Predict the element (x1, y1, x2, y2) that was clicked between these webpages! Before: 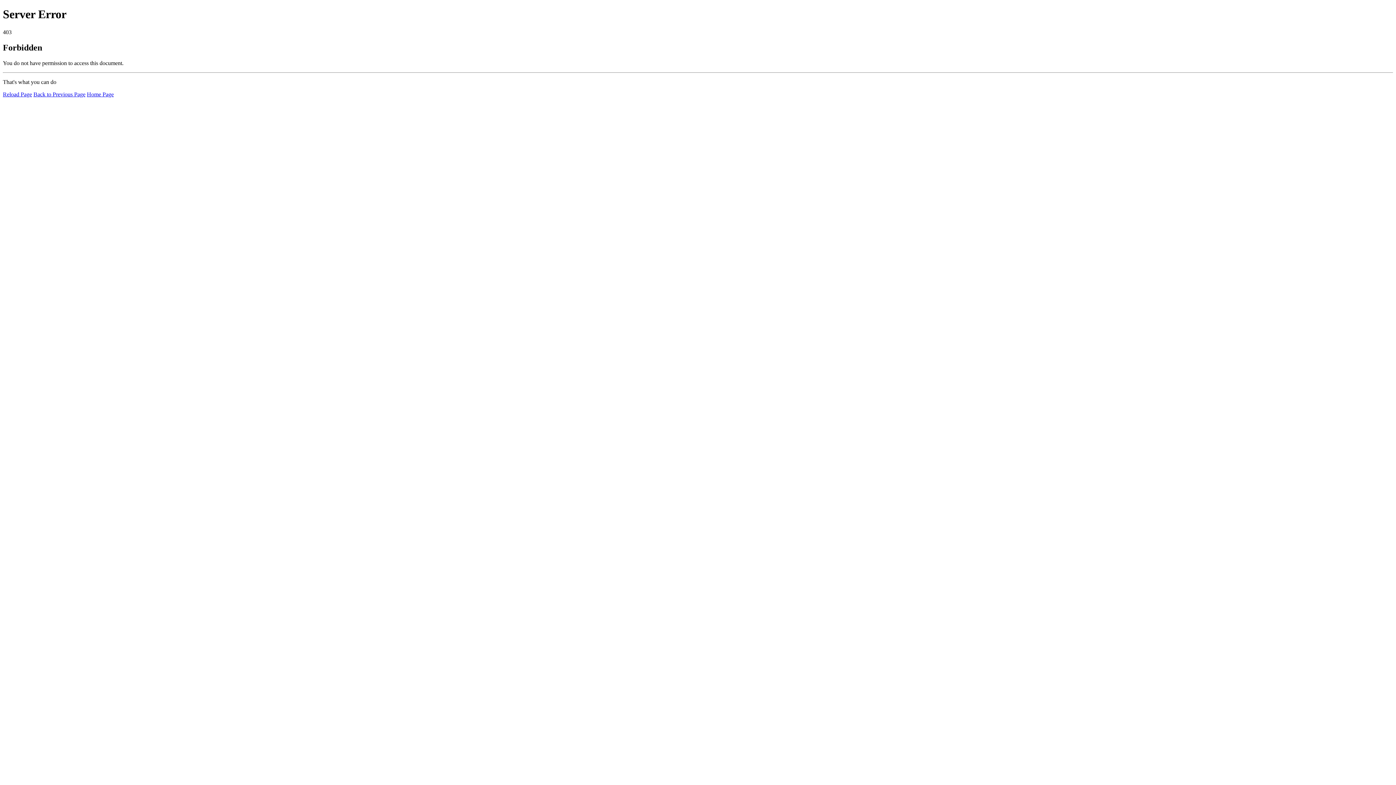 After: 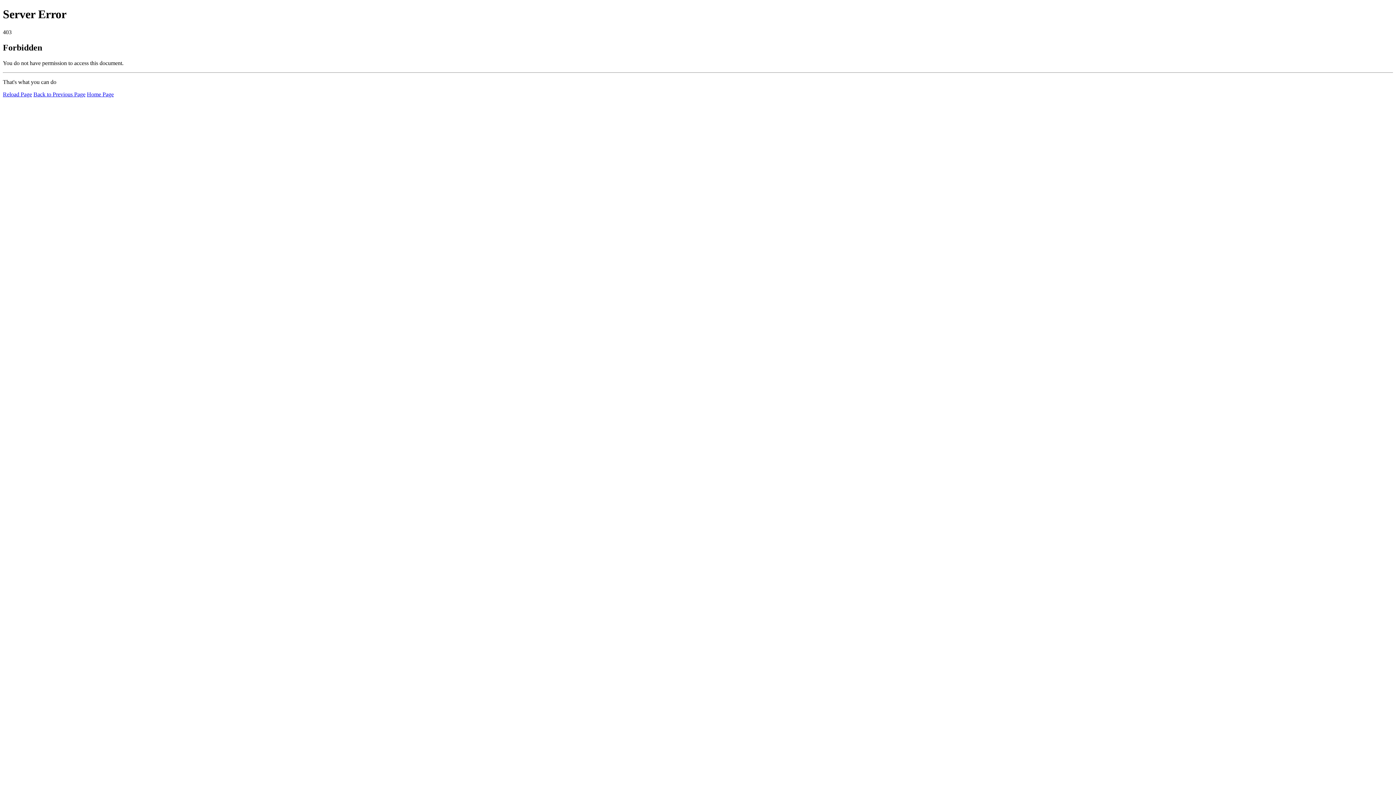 Action: label: Reload Page bbox: (2, 91, 32, 97)